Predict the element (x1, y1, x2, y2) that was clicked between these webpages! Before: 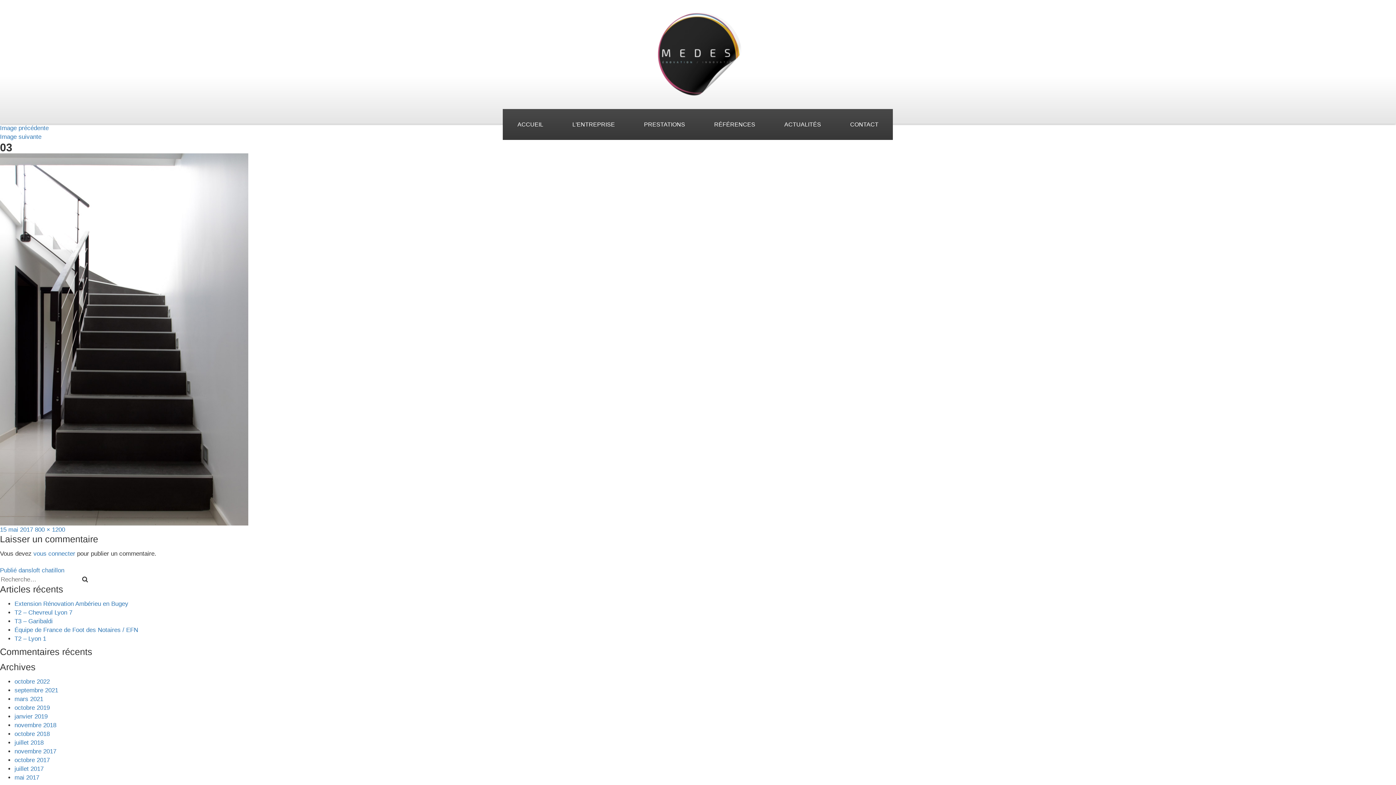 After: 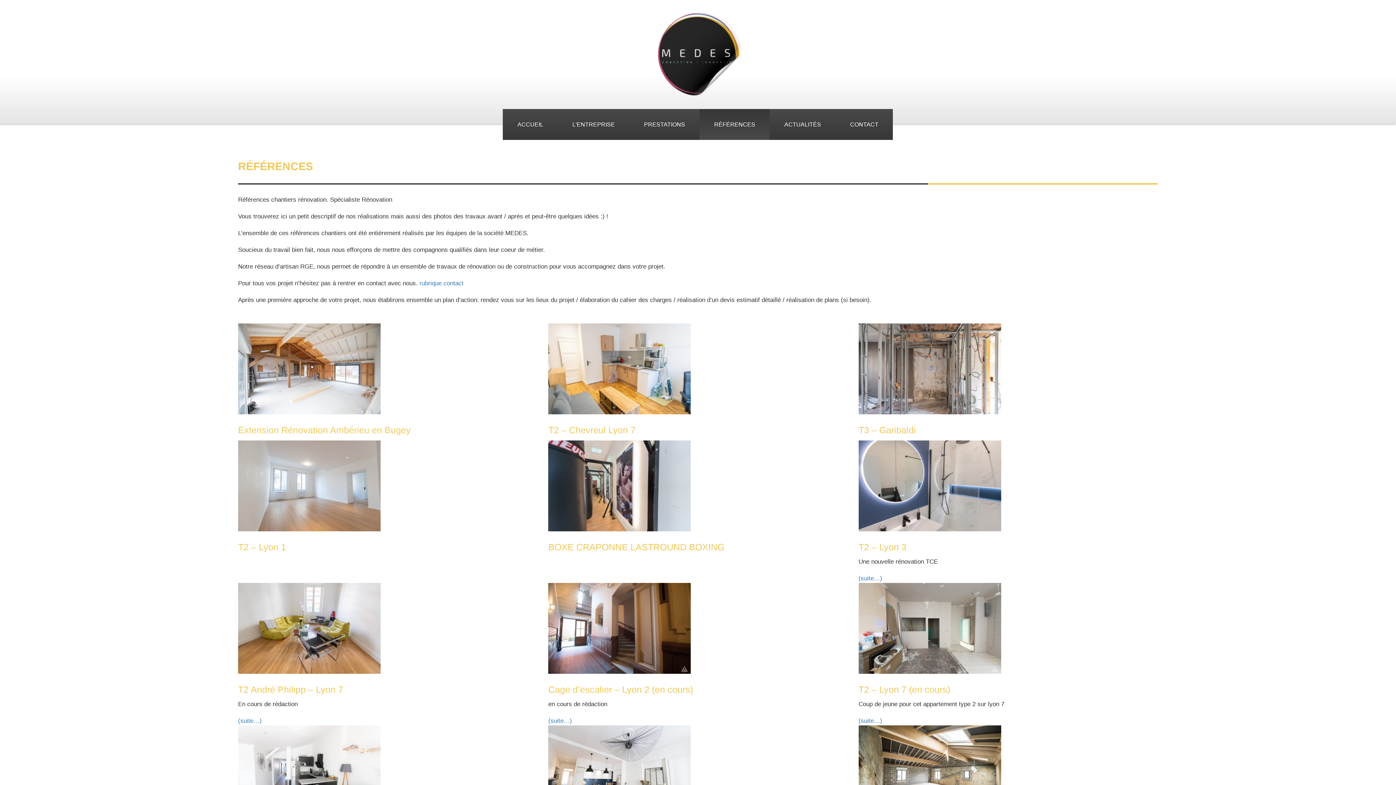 Action: label: RÉFÉRENCES bbox: (699, 109, 769, 140)